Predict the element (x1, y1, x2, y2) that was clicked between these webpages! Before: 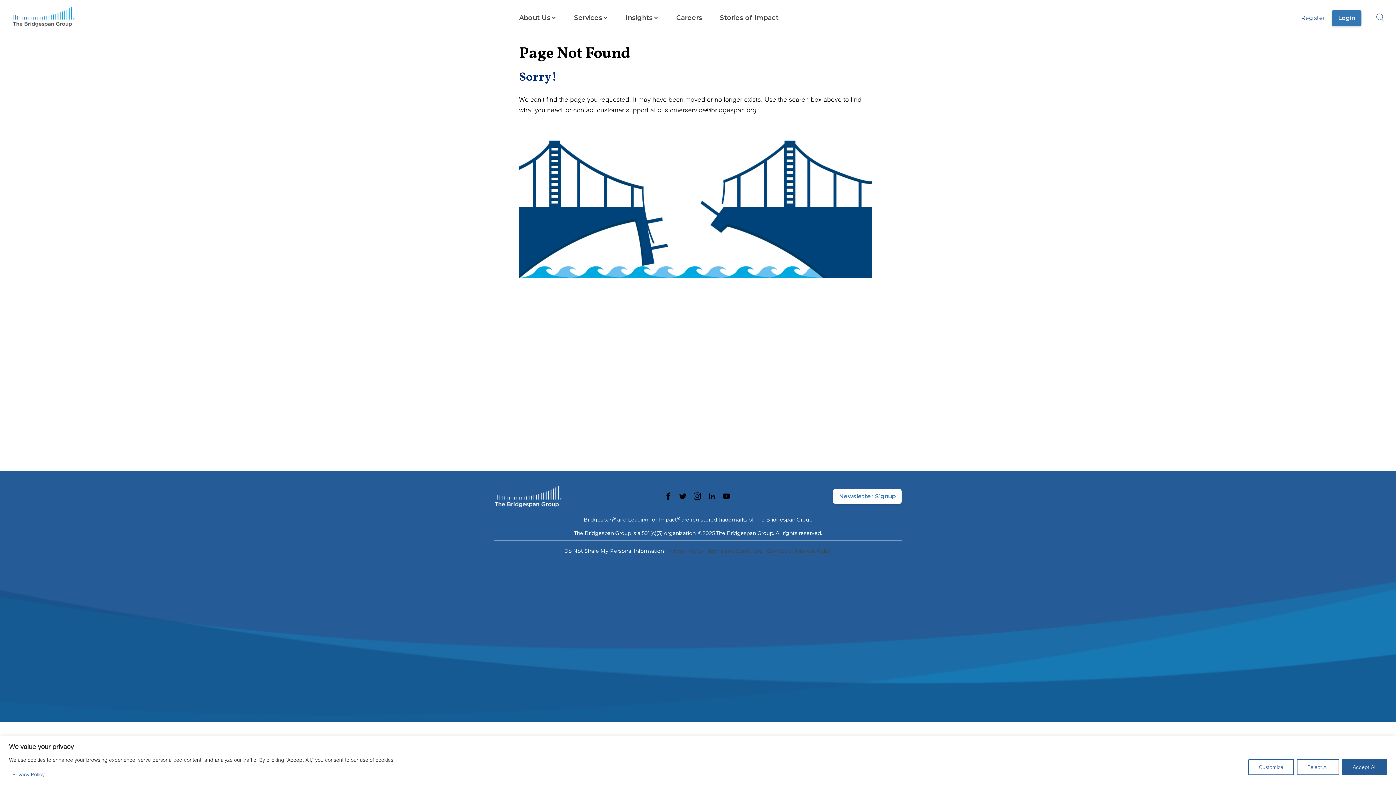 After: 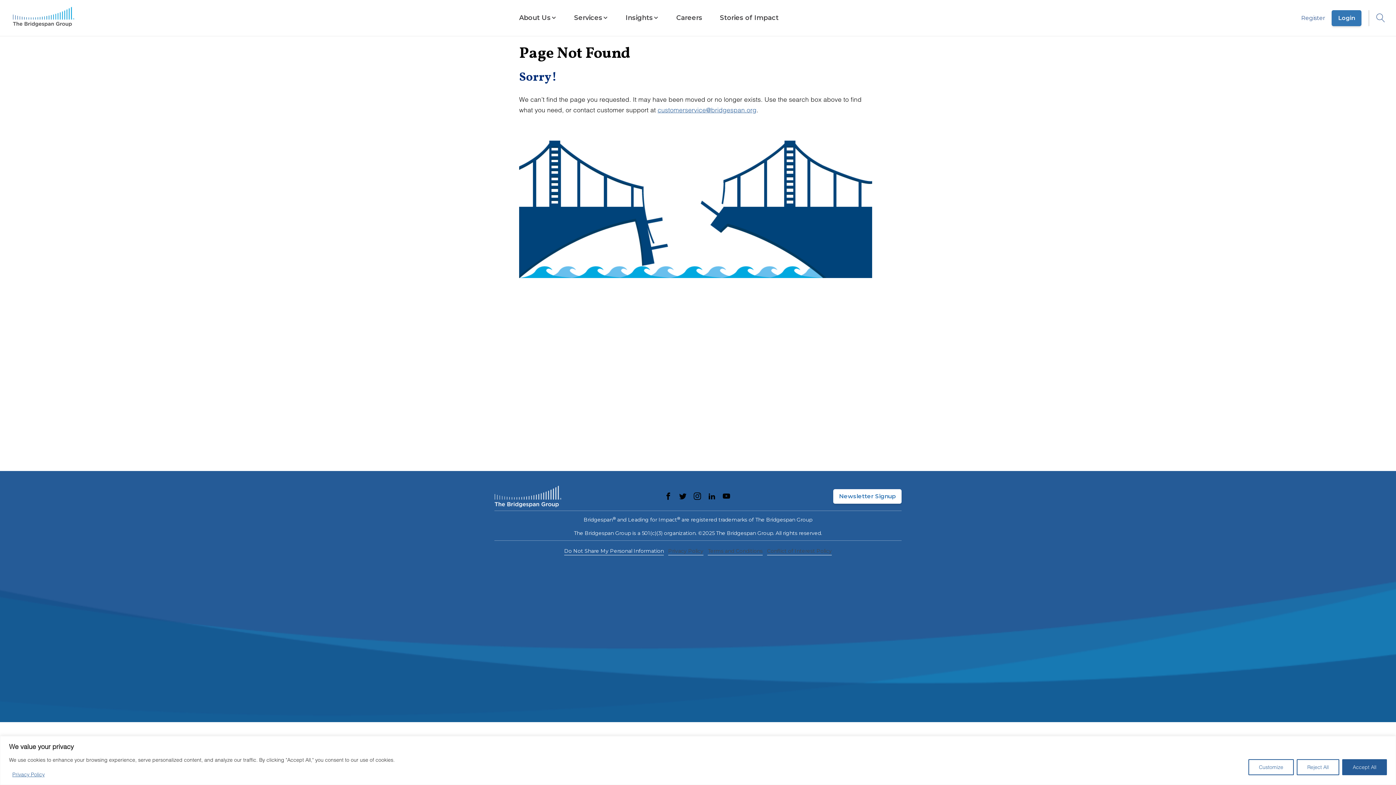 Action: bbox: (657, 105, 756, 114) label: customerservice@bridgespan.org